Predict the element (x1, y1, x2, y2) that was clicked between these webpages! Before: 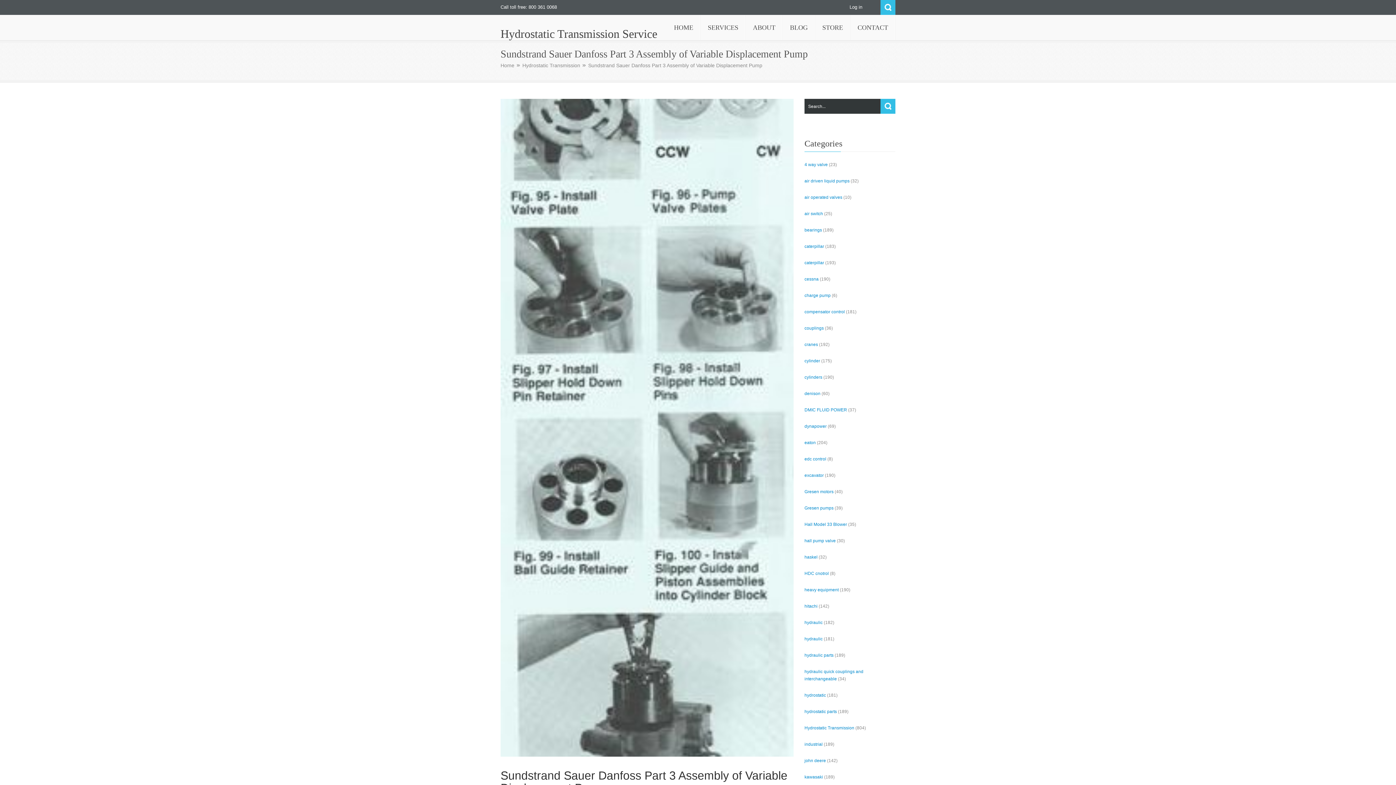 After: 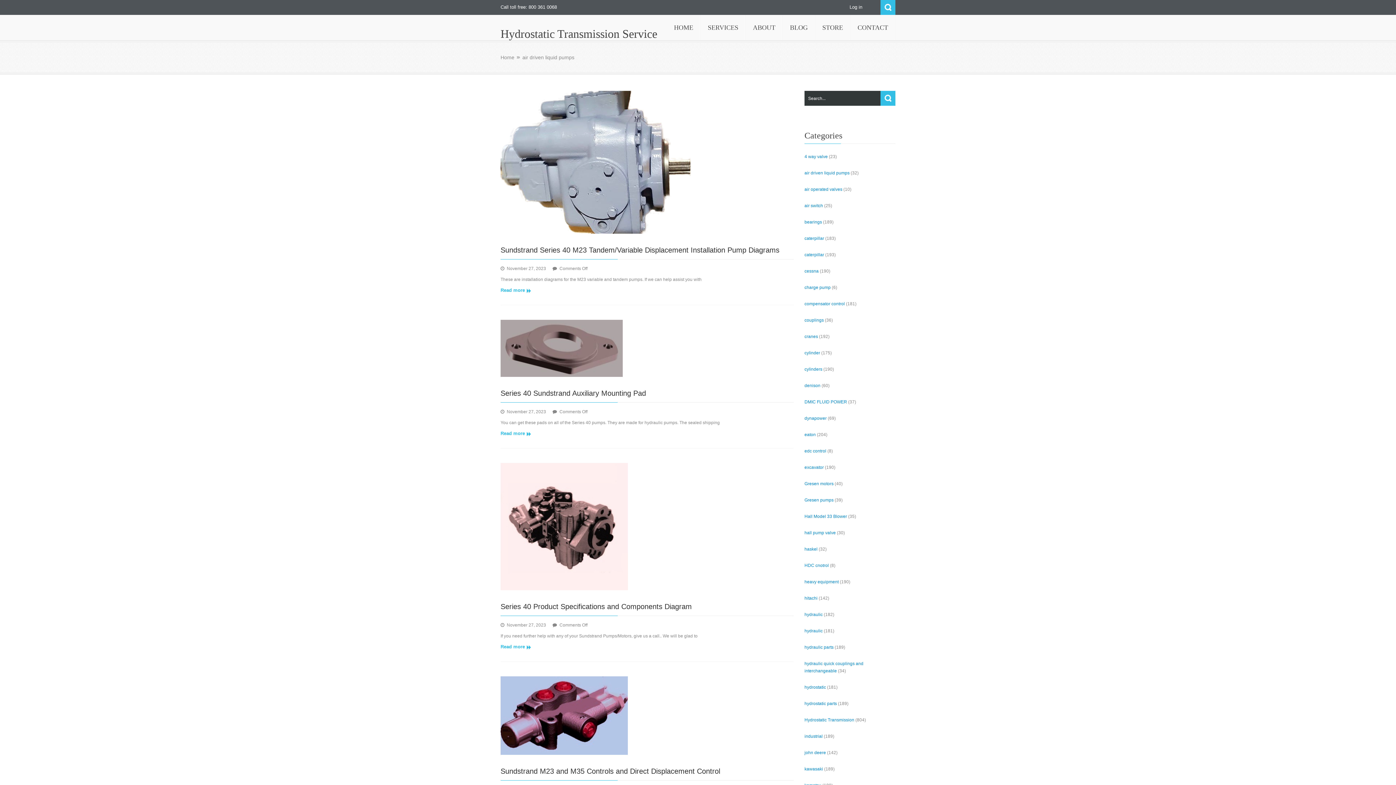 Action: bbox: (804, 178, 849, 183) label: air driven liquid pumps